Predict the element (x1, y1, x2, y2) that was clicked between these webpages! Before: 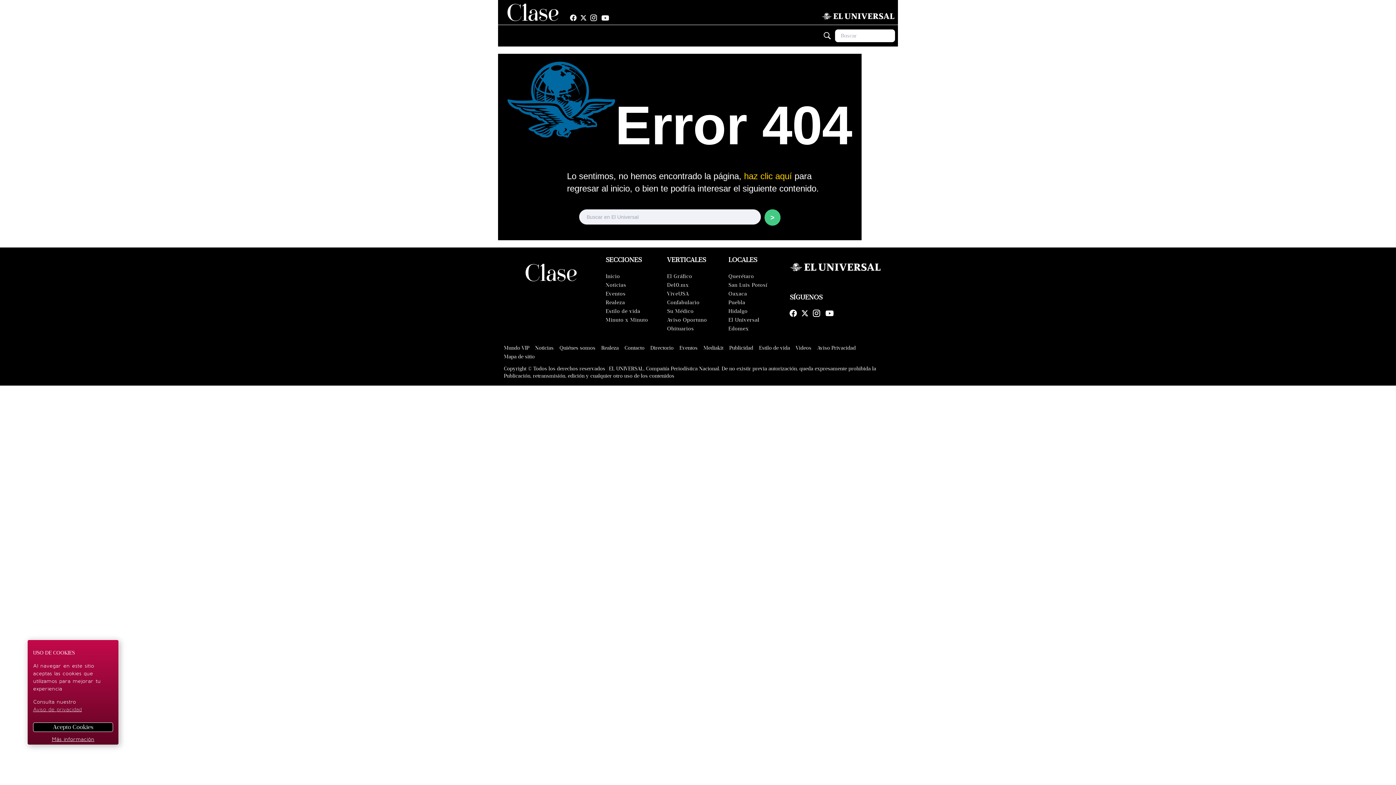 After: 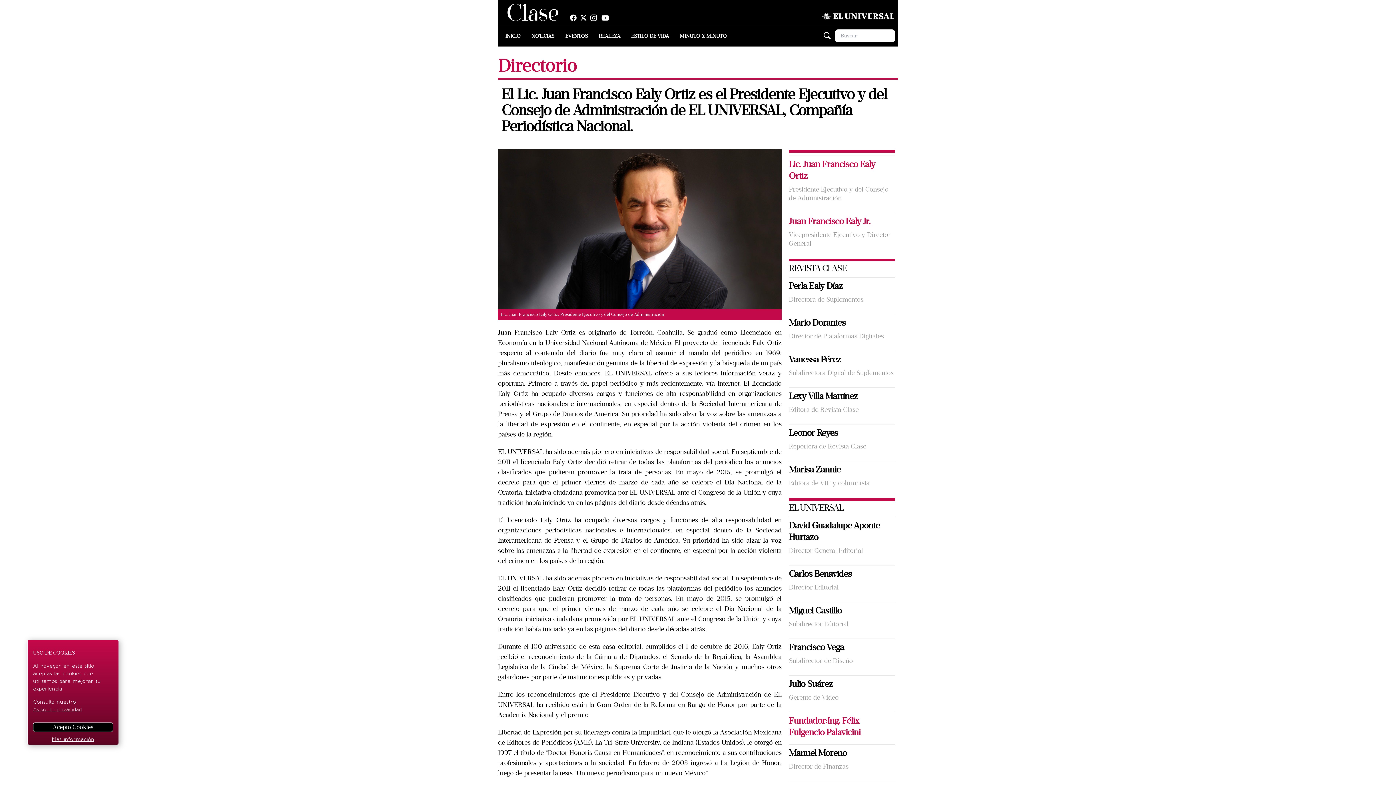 Action: bbox: (650, 345, 673, 351) label: Directorio